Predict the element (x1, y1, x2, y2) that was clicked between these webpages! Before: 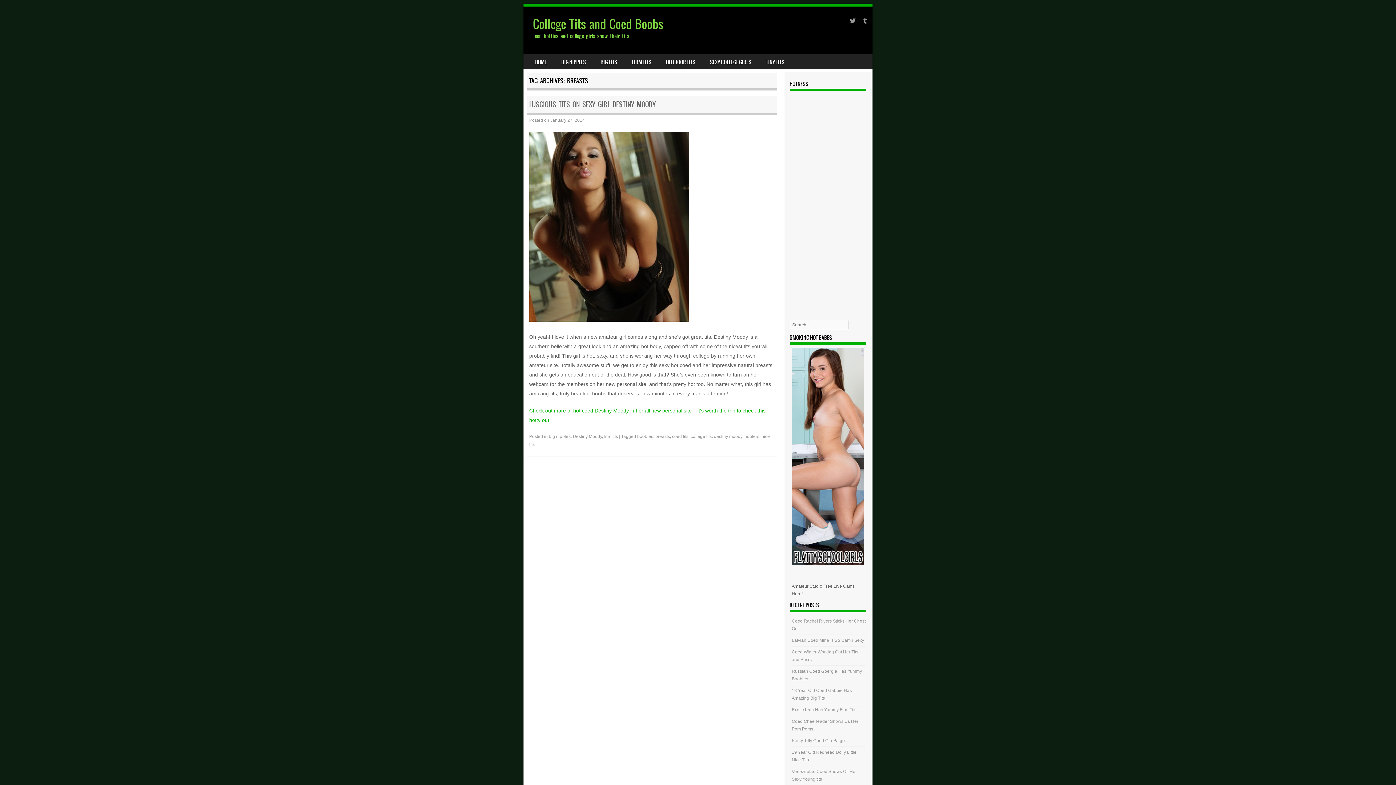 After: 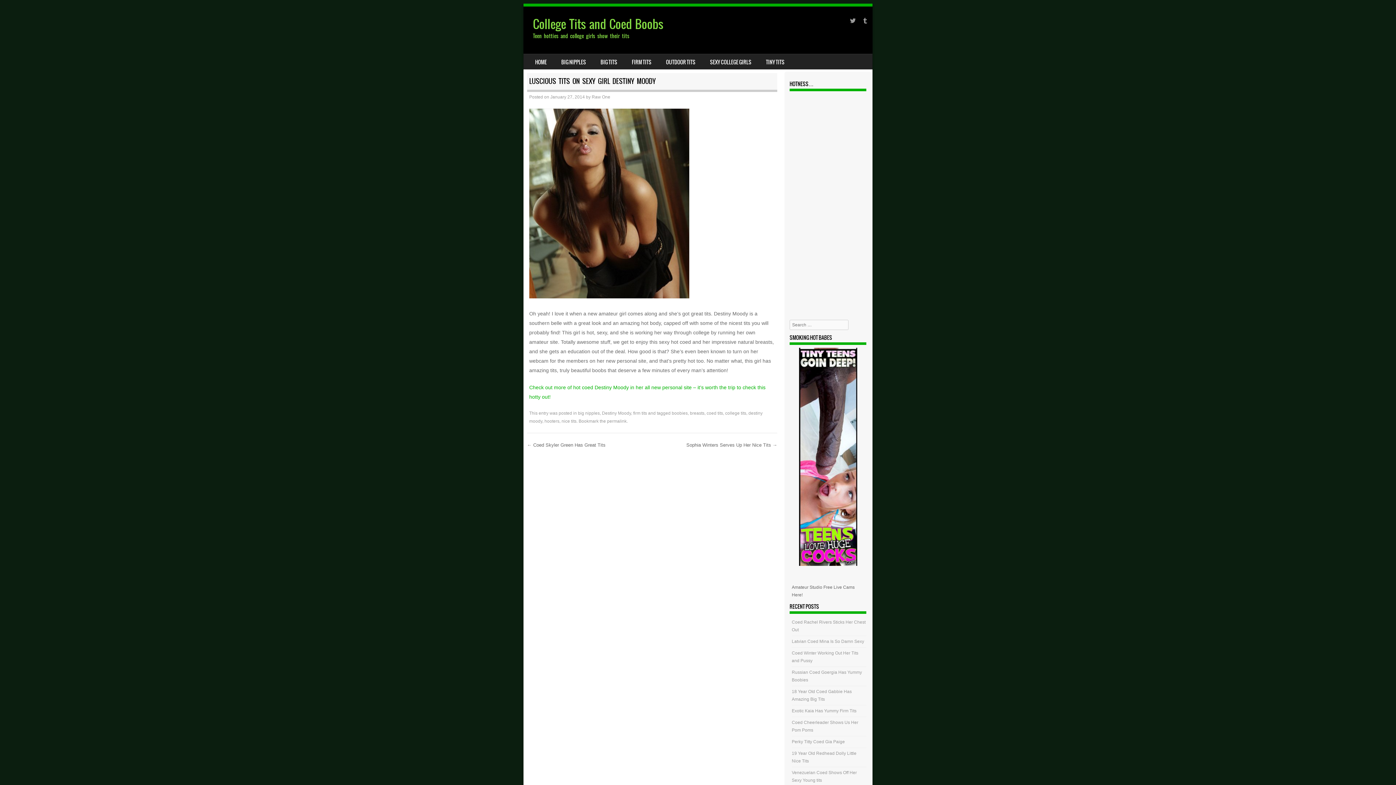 Action: bbox: (550, 117, 585, 123) label: January 27, 2014